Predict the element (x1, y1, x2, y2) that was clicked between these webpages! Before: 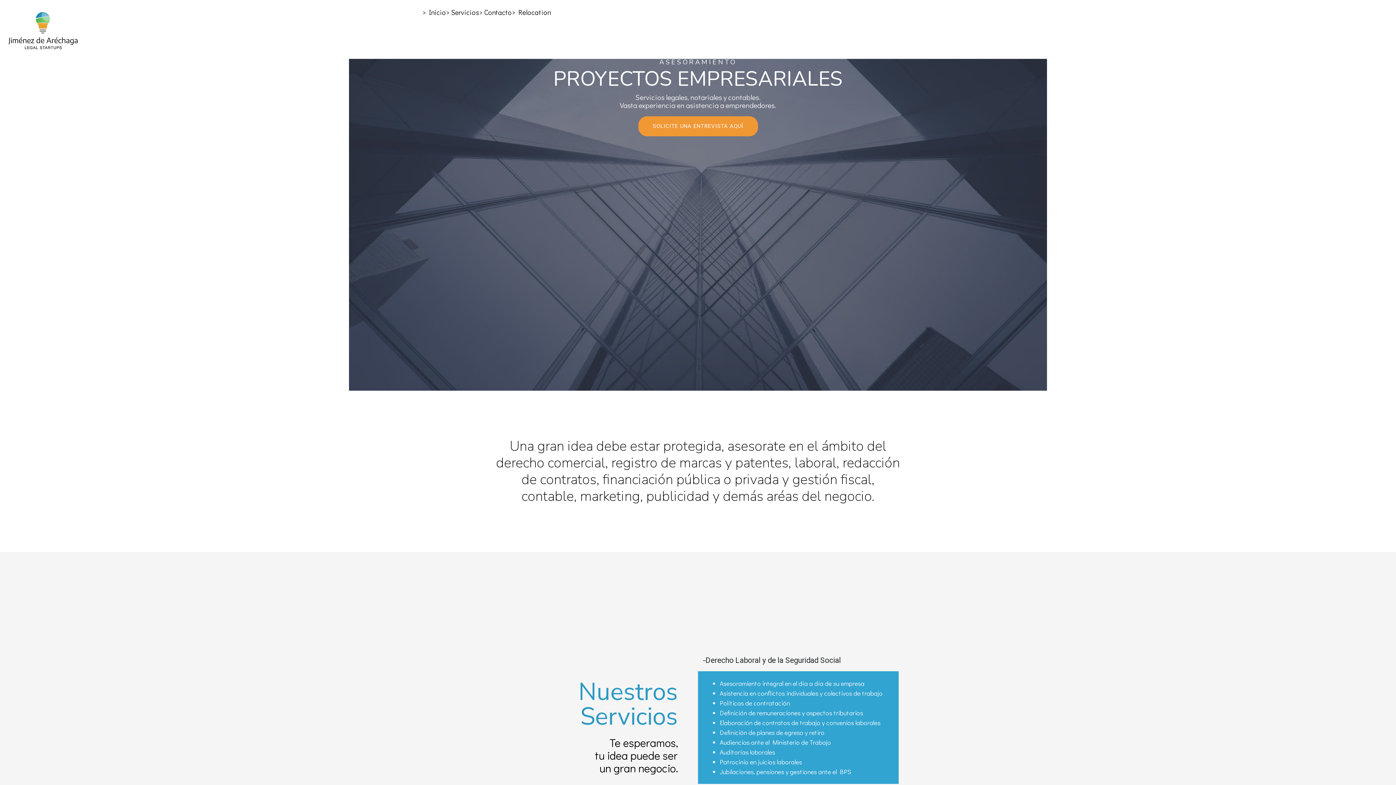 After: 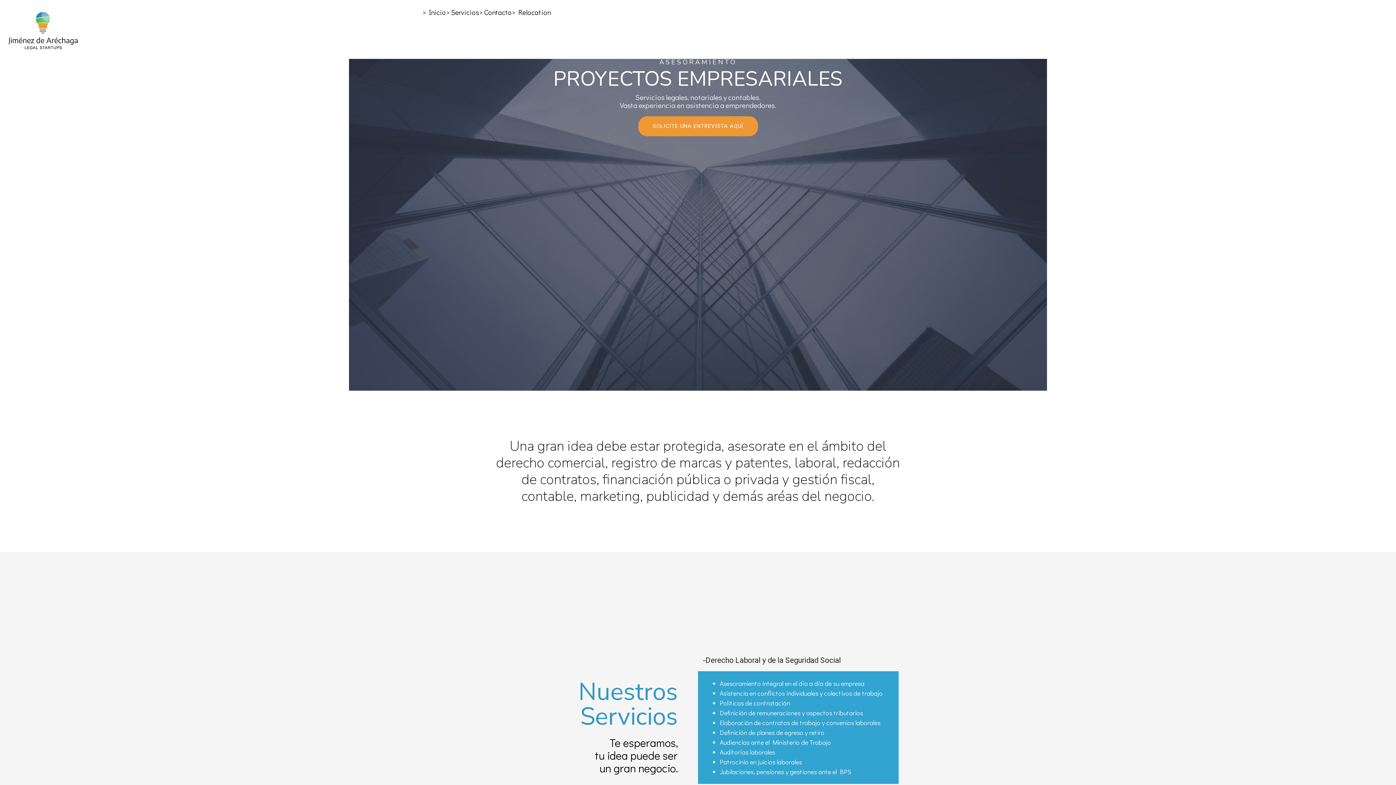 Action: bbox: (3, 7, 83, 55)